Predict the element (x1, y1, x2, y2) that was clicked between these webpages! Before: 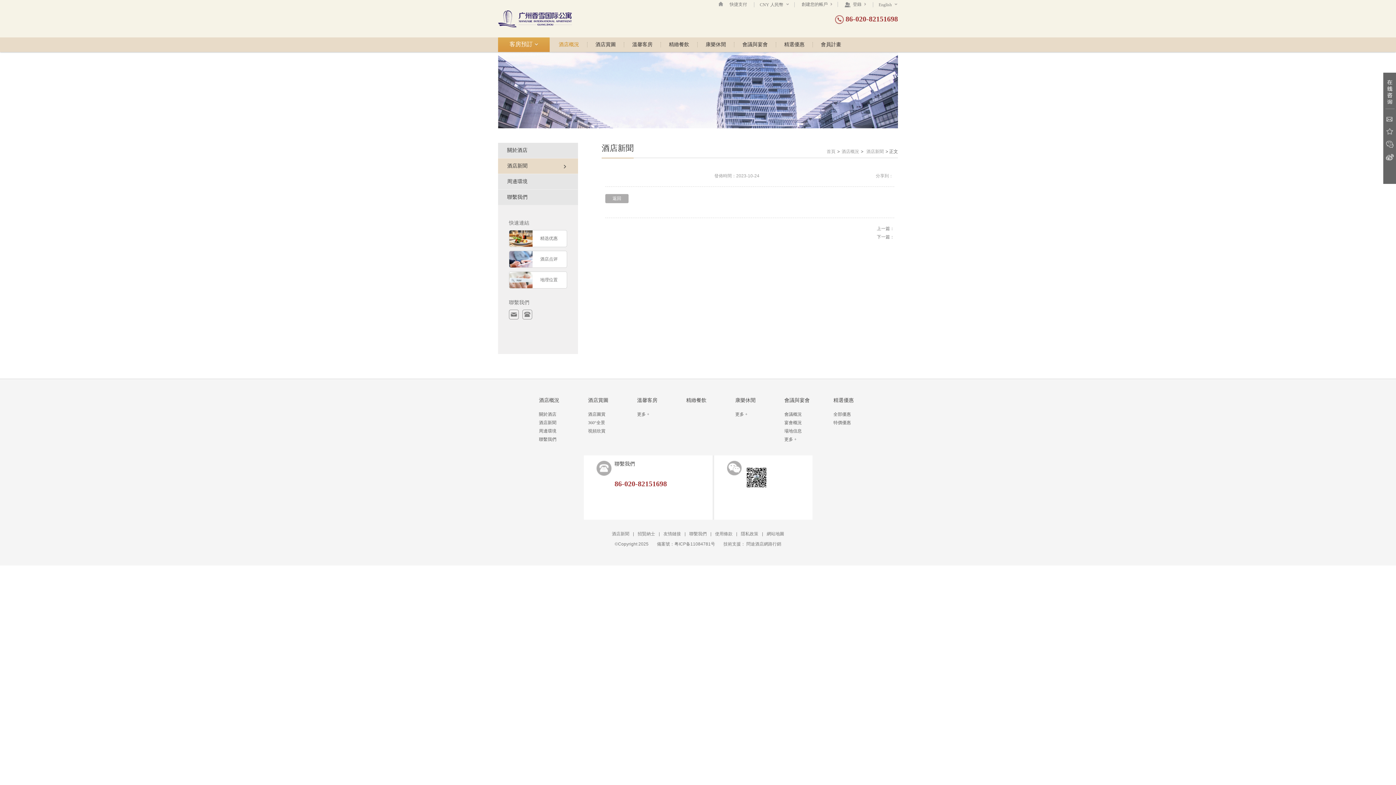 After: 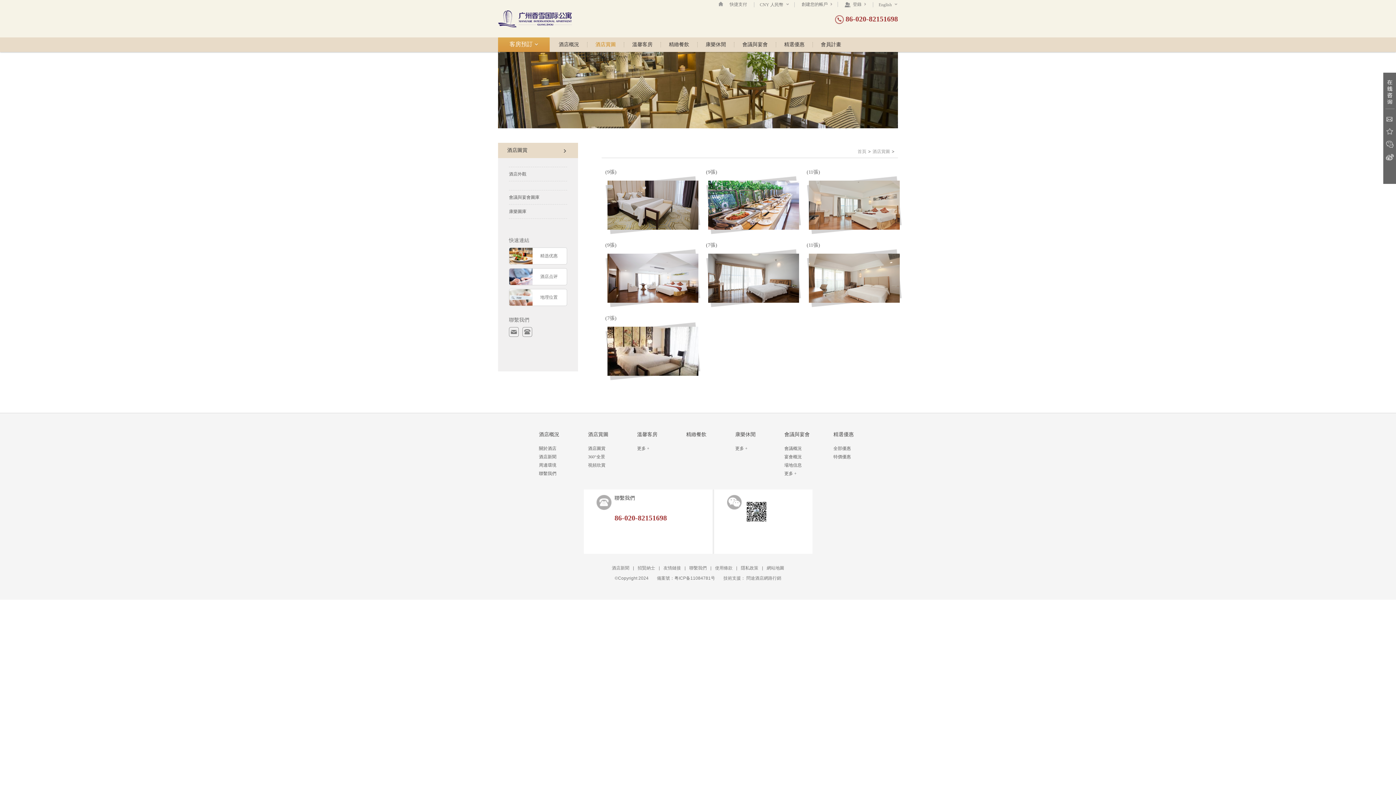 Action: bbox: (588, 397, 633, 404) label: 酒店賞圖